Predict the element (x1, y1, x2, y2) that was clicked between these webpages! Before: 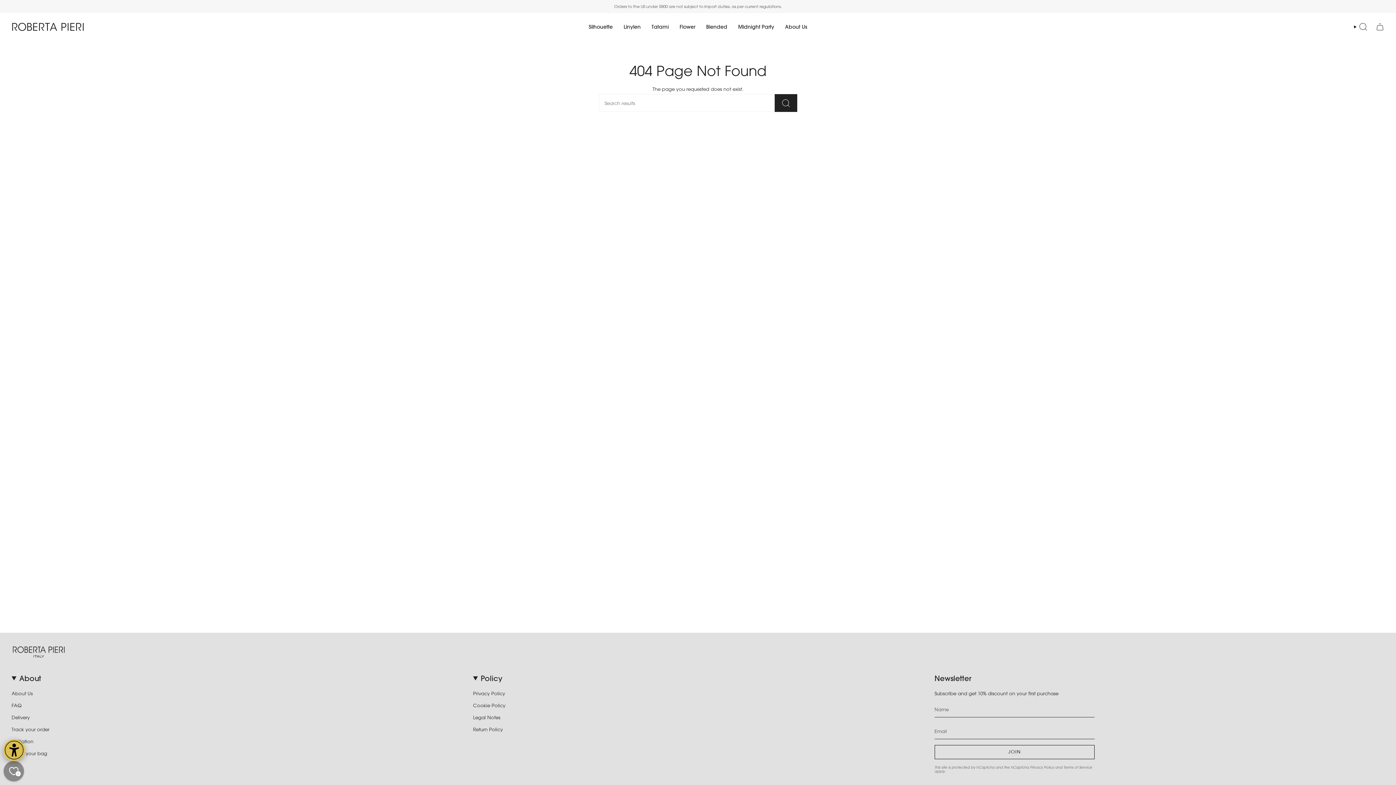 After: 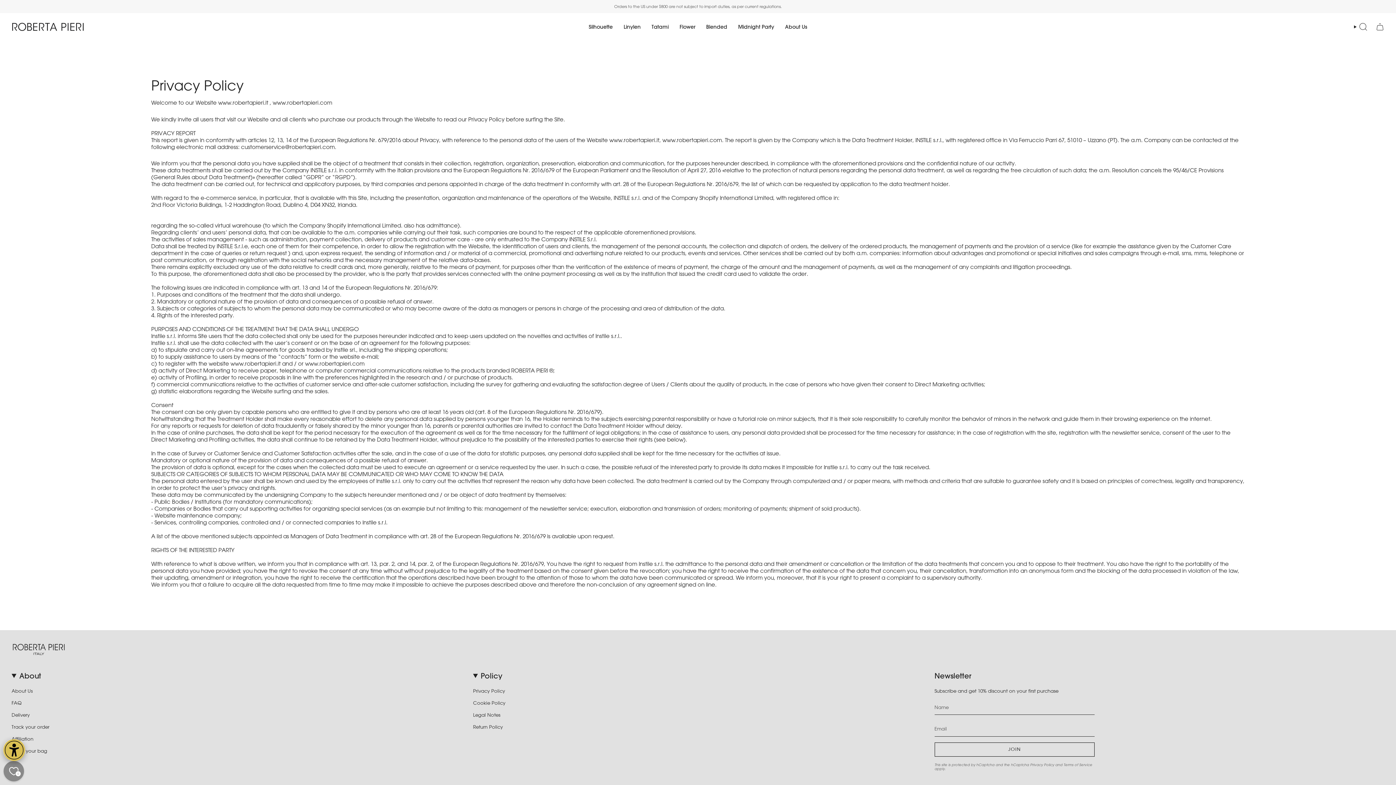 Action: bbox: (473, 690, 505, 696) label: Privacy Policy